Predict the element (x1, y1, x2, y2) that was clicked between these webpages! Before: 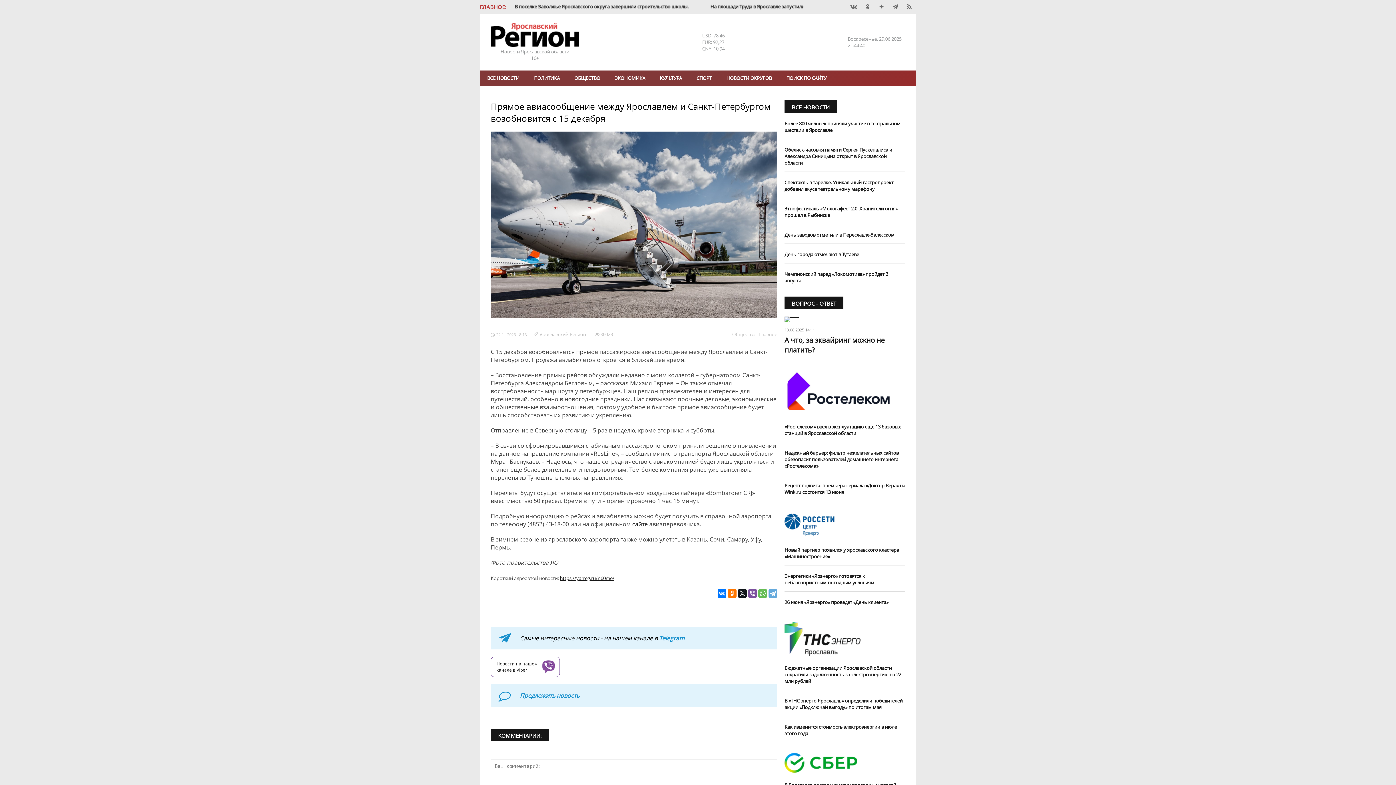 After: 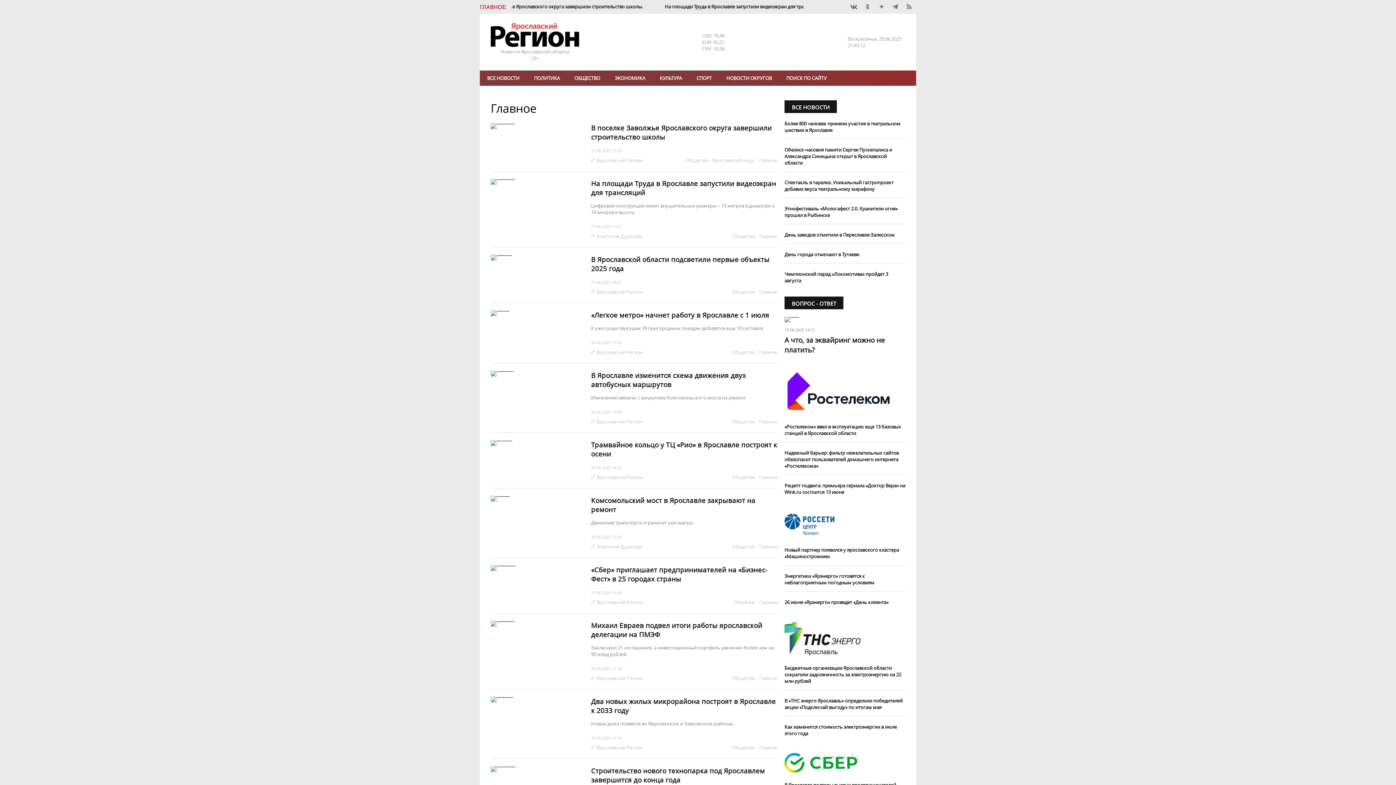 Action: label: Главное bbox: (759, 332, 777, 336)